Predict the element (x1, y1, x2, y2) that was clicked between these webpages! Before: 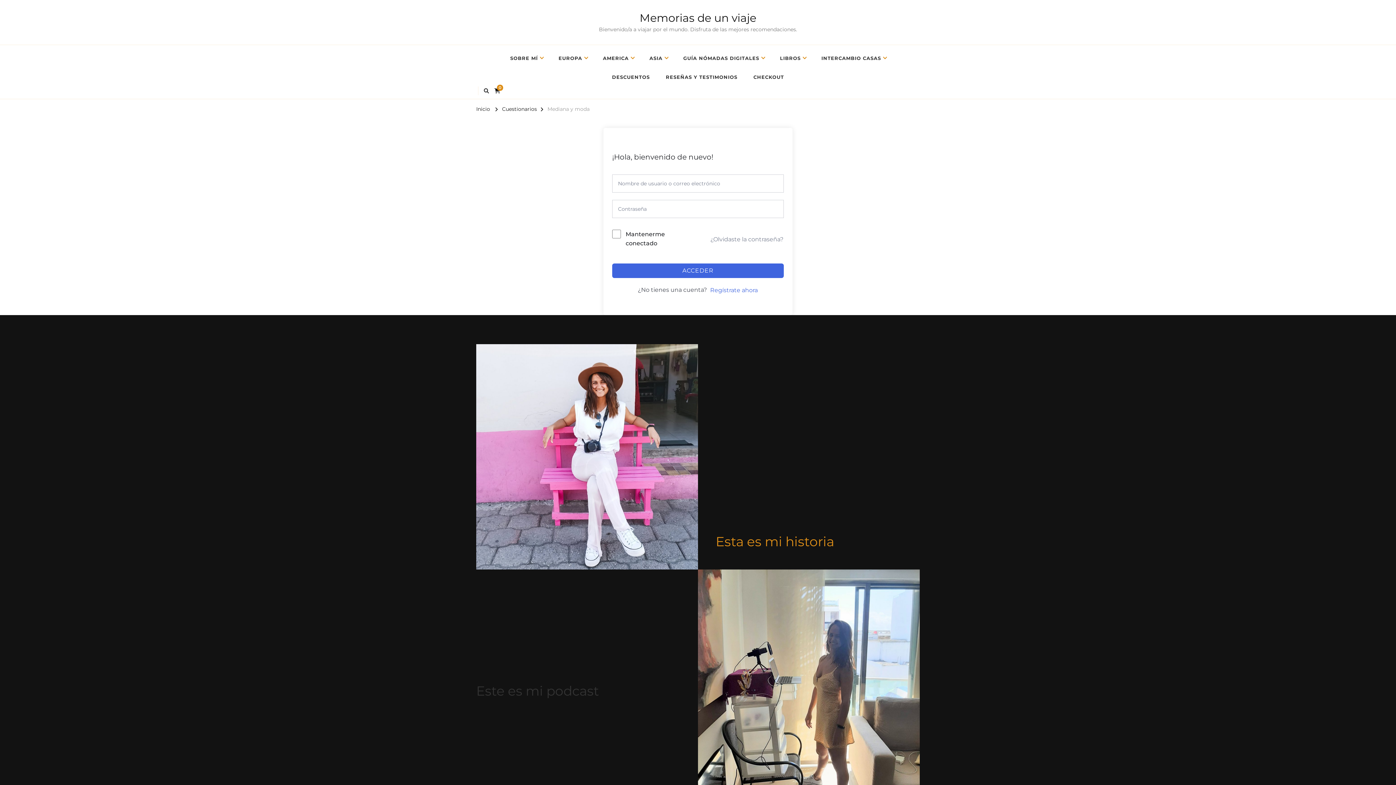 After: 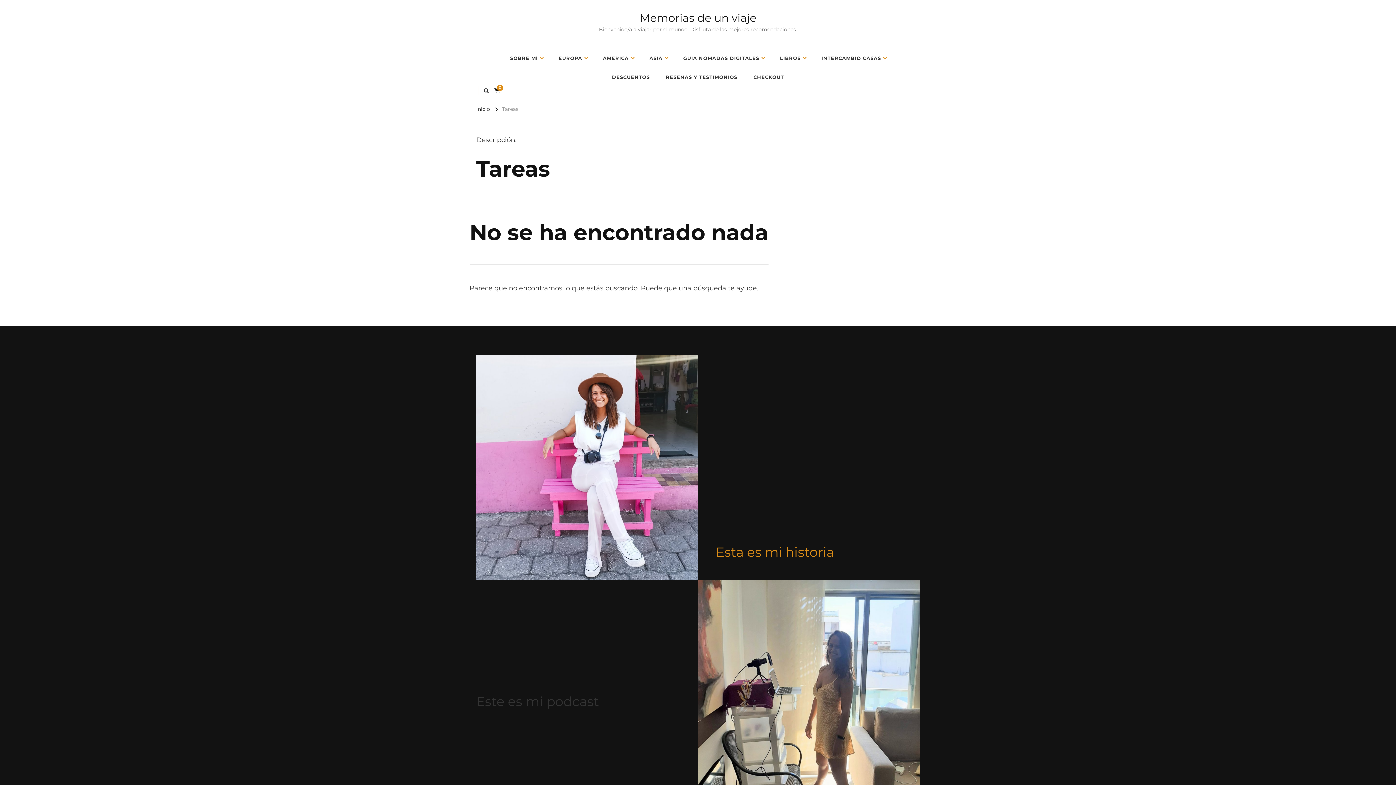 Action: bbox: (502, 104, 537, 115) label: Cuestionarios